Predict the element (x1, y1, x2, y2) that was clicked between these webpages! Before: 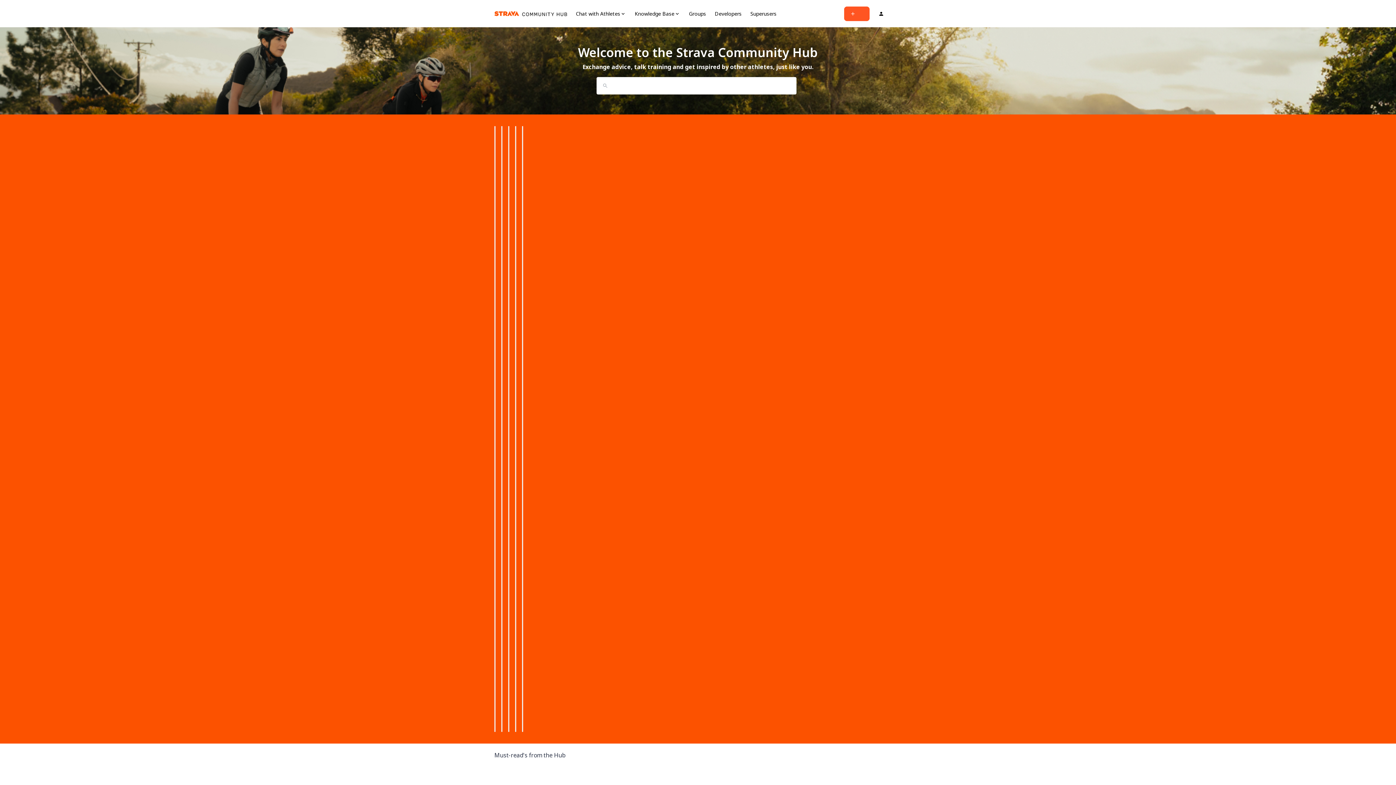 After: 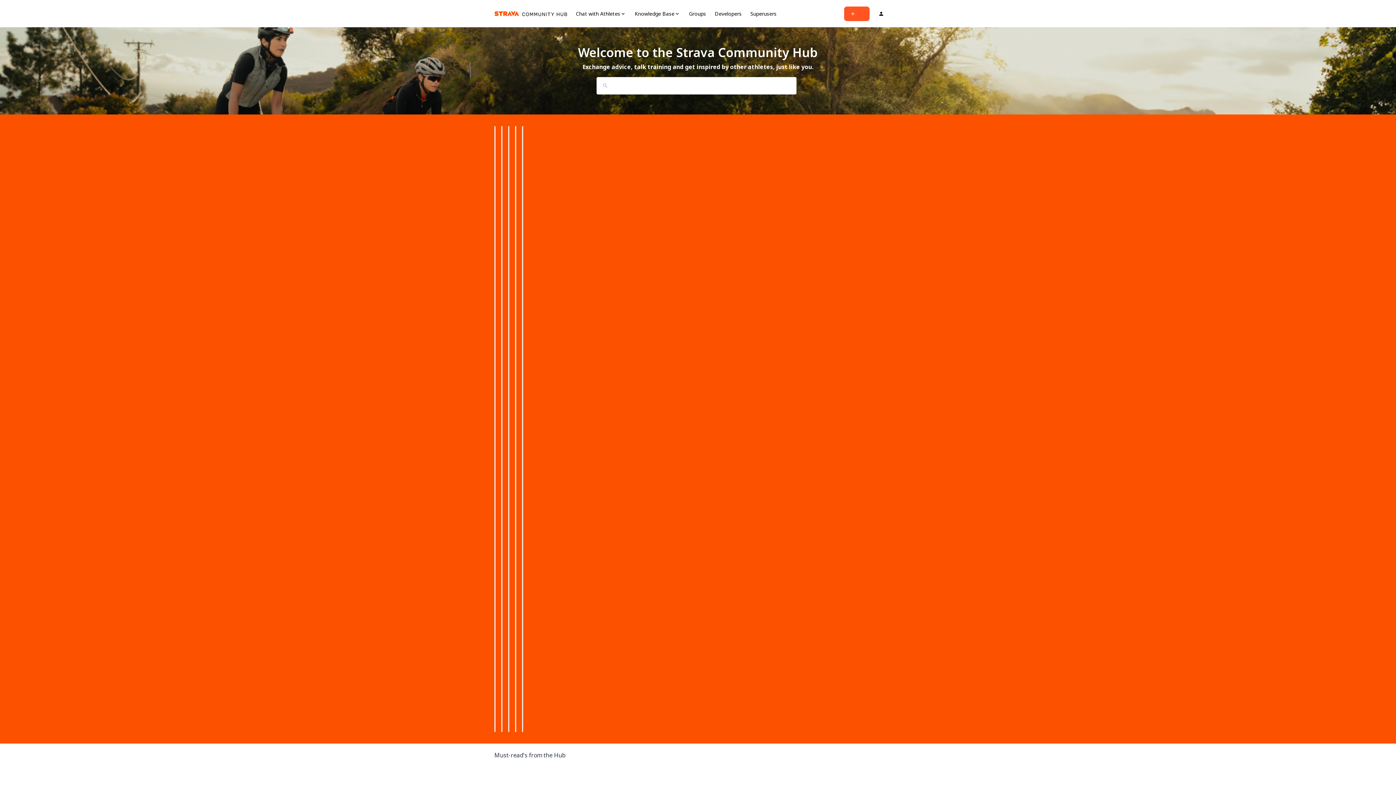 Action: label: Forum|go.to.homepage bbox: (494, 6, 567, 20)